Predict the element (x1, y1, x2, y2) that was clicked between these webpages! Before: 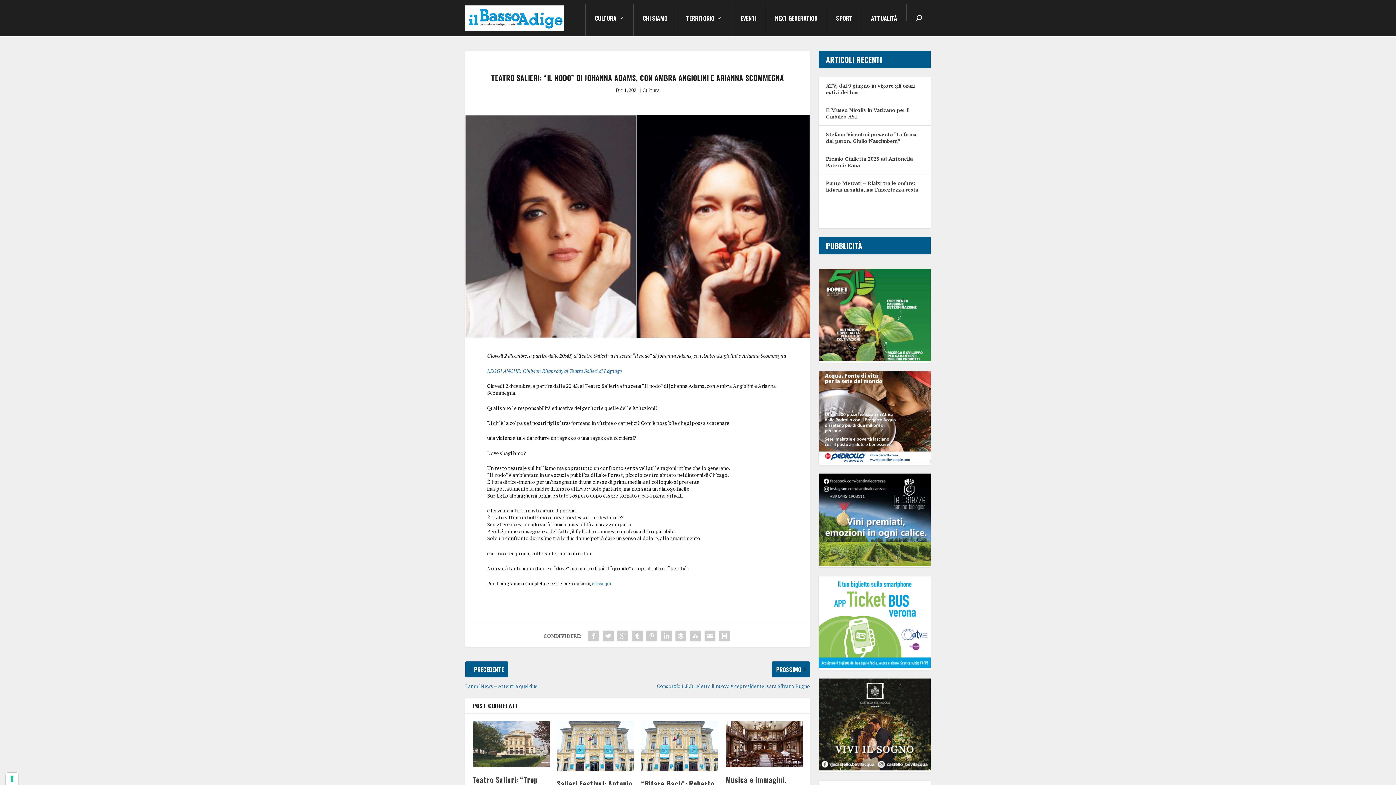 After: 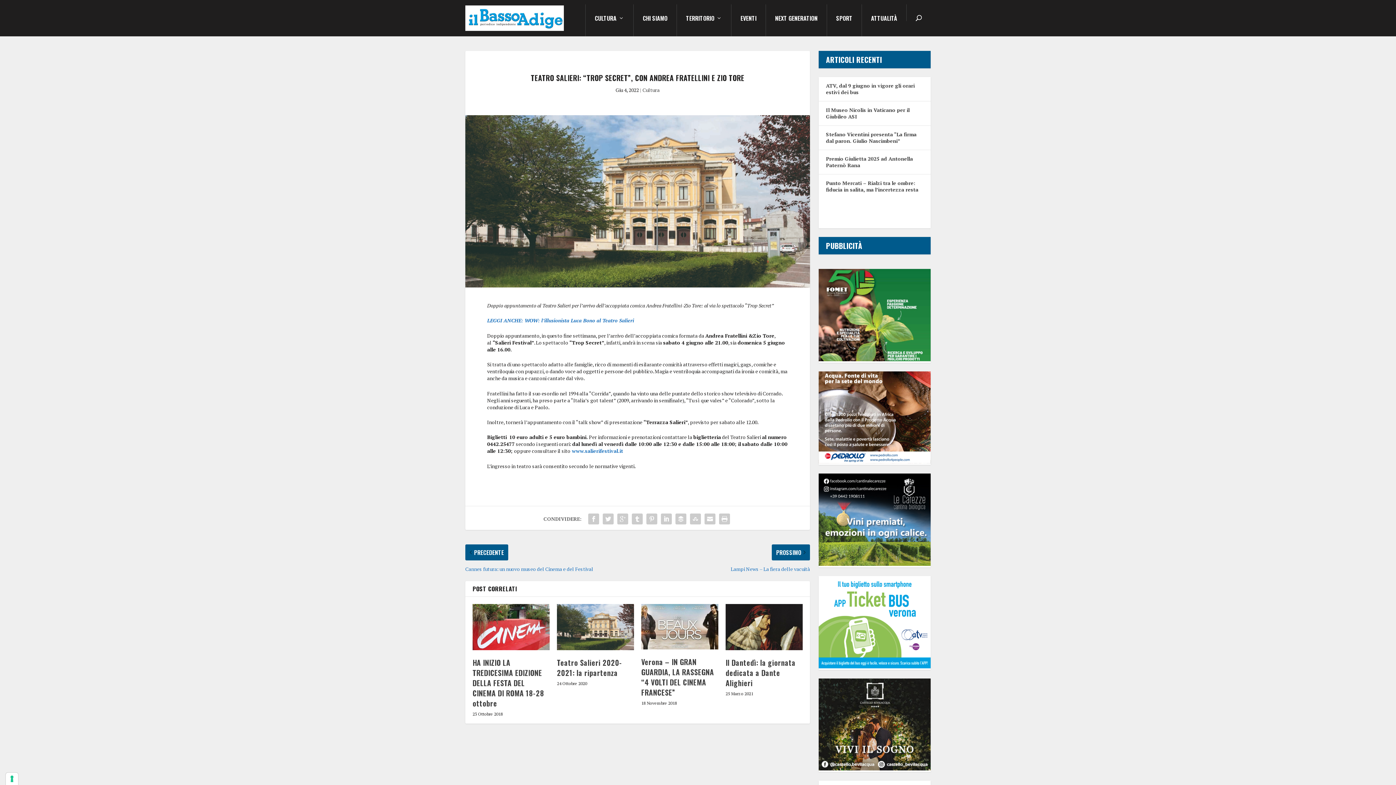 Action: bbox: (472, 721, 549, 767)